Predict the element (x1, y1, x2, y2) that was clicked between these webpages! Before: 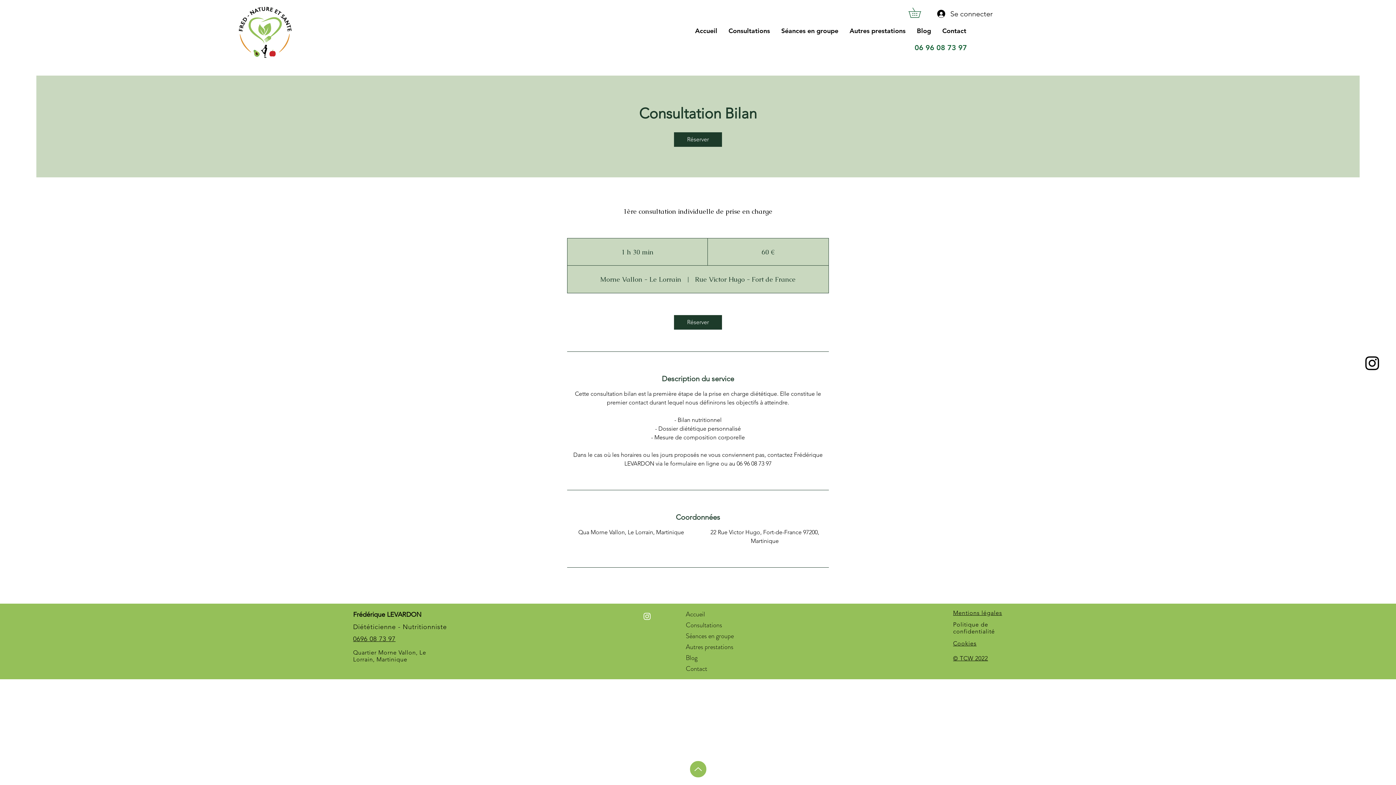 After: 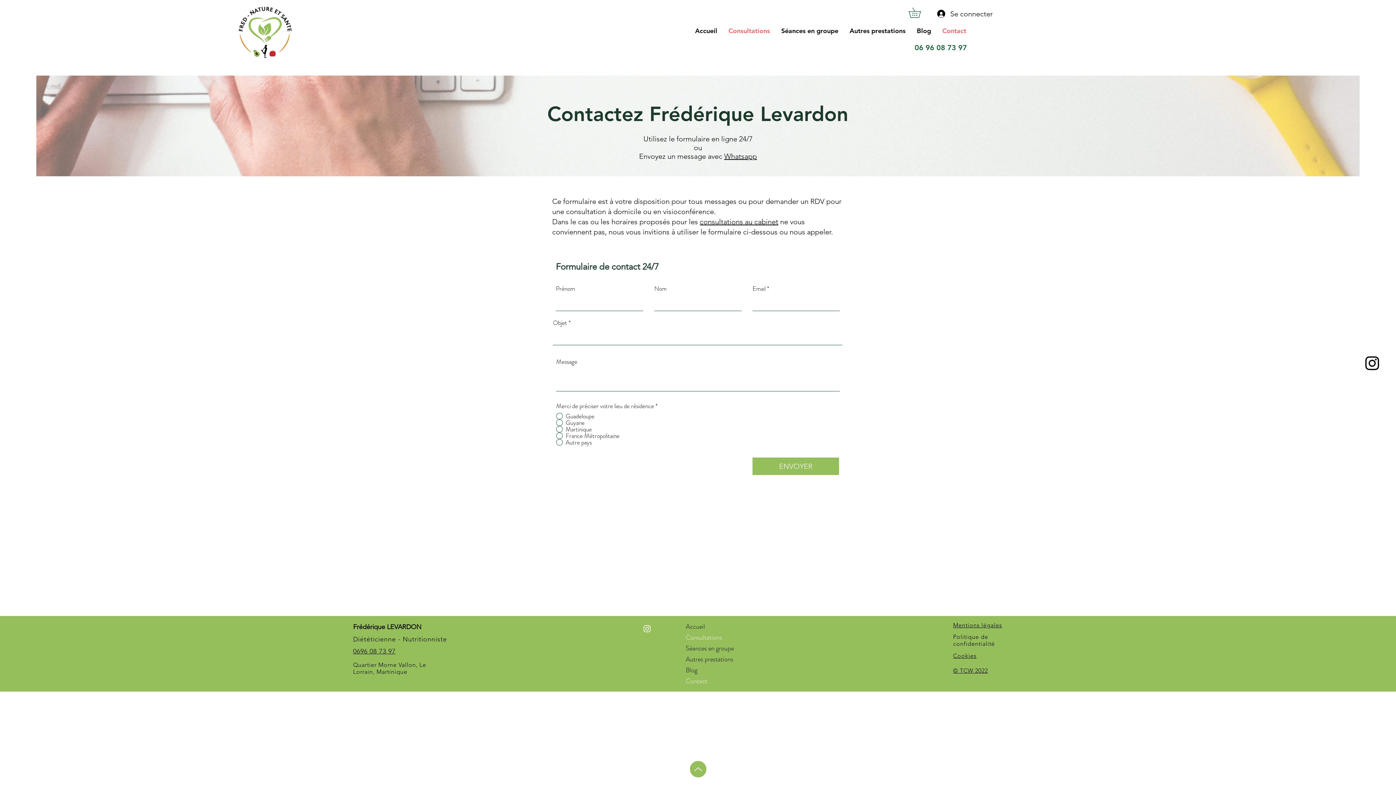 Action: label: Contact bbox: (937, 24, 972, 37)